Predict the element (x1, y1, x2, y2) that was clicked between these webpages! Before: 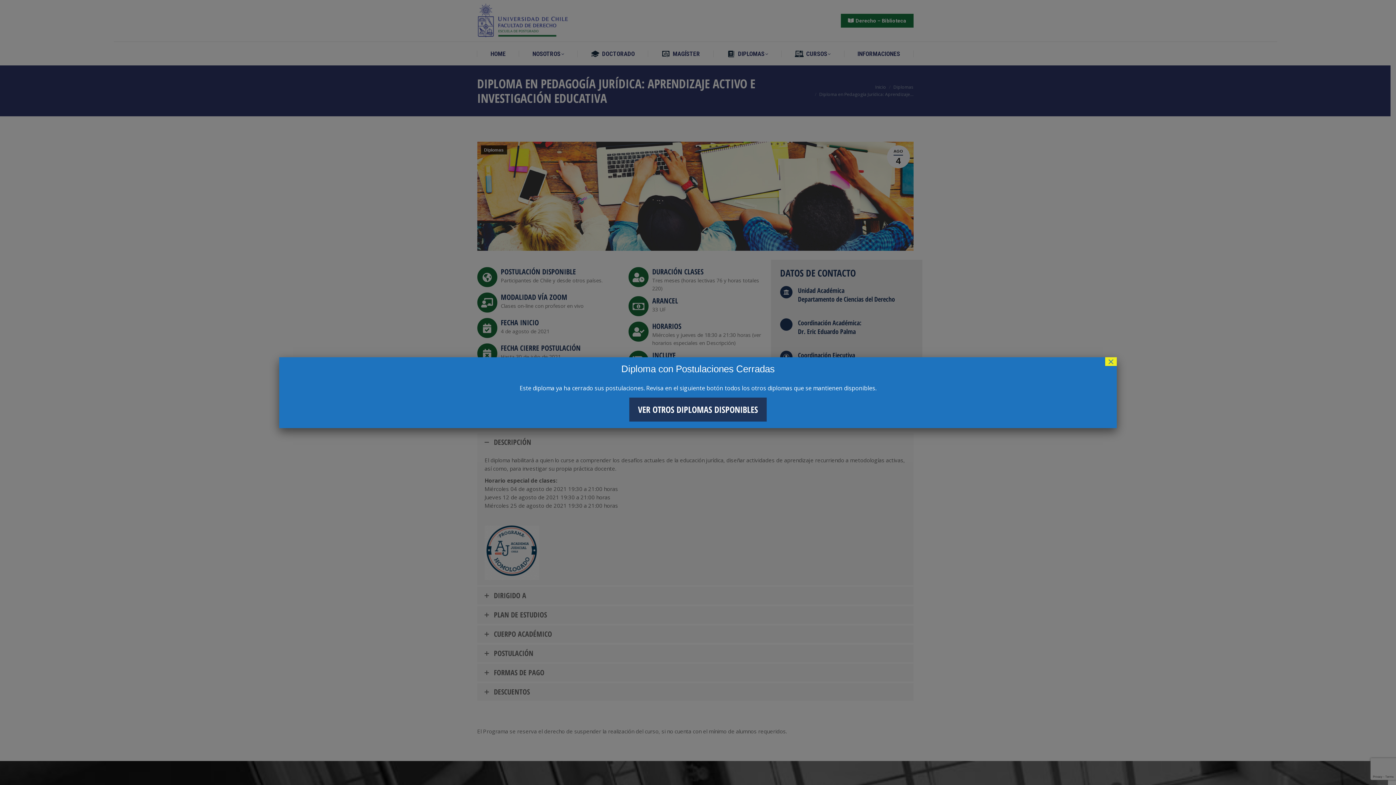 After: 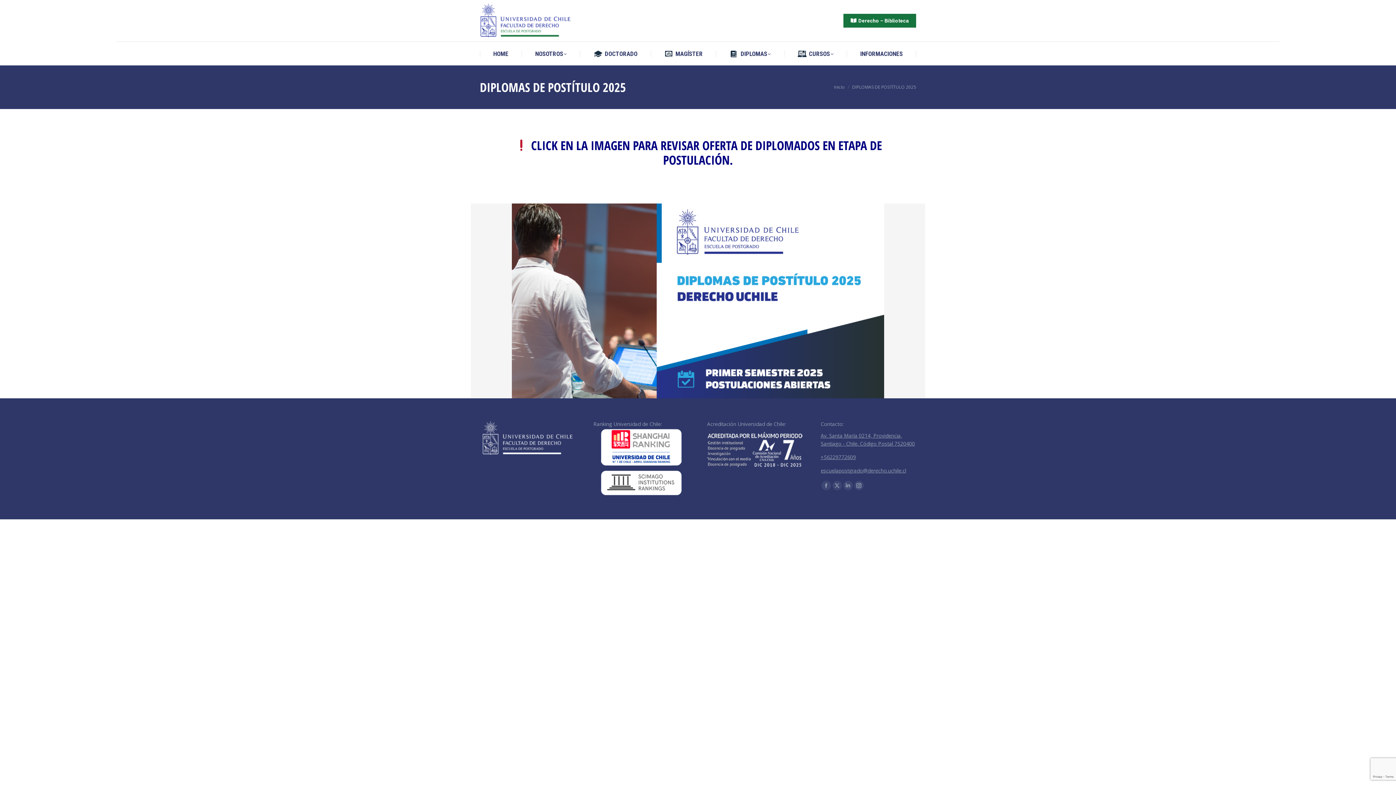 Action: label: VER OTROS DIPLOMAS DISPONIBLES bbox: (629, 397, 766, 421)